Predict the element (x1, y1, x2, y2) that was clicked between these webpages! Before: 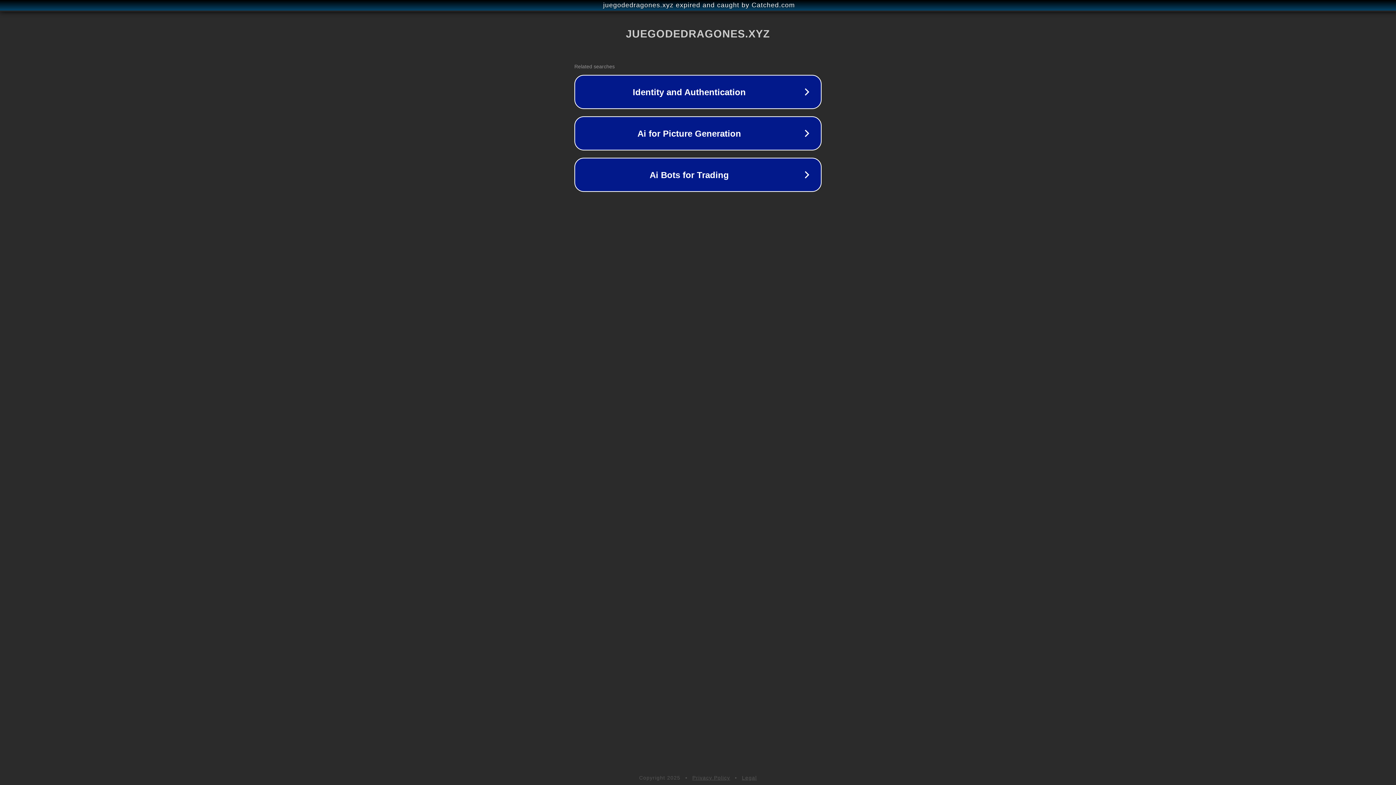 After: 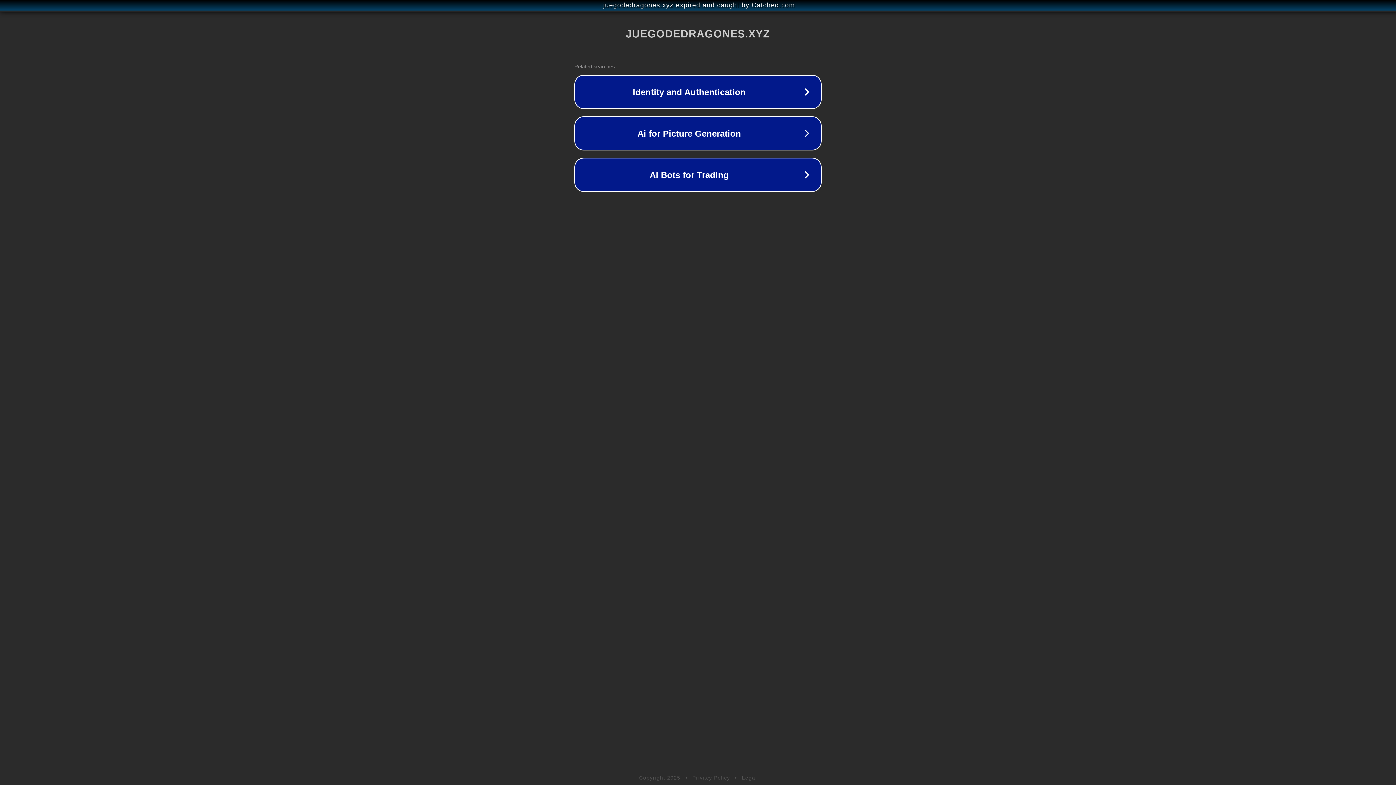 Action: label: Legal bbox: (742, 775, 757, 781)